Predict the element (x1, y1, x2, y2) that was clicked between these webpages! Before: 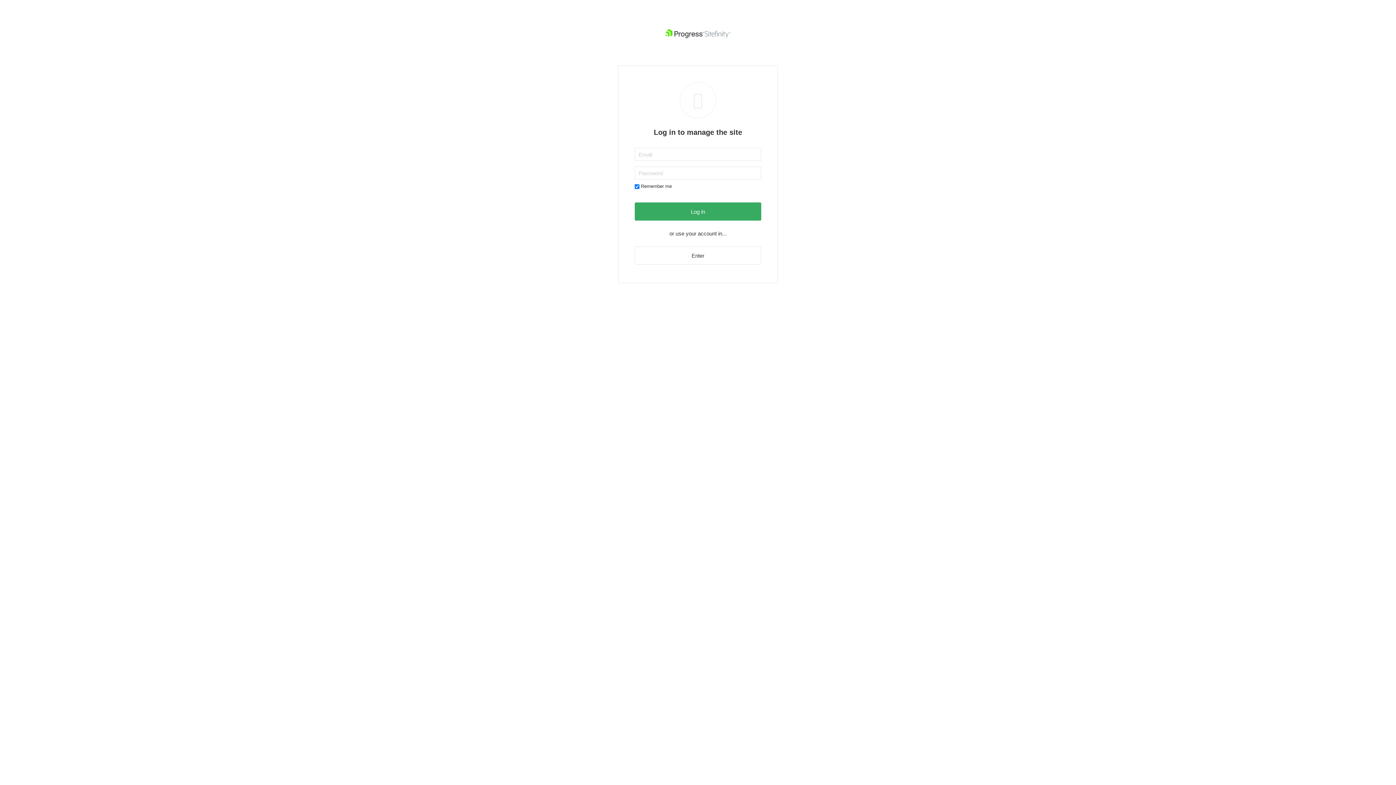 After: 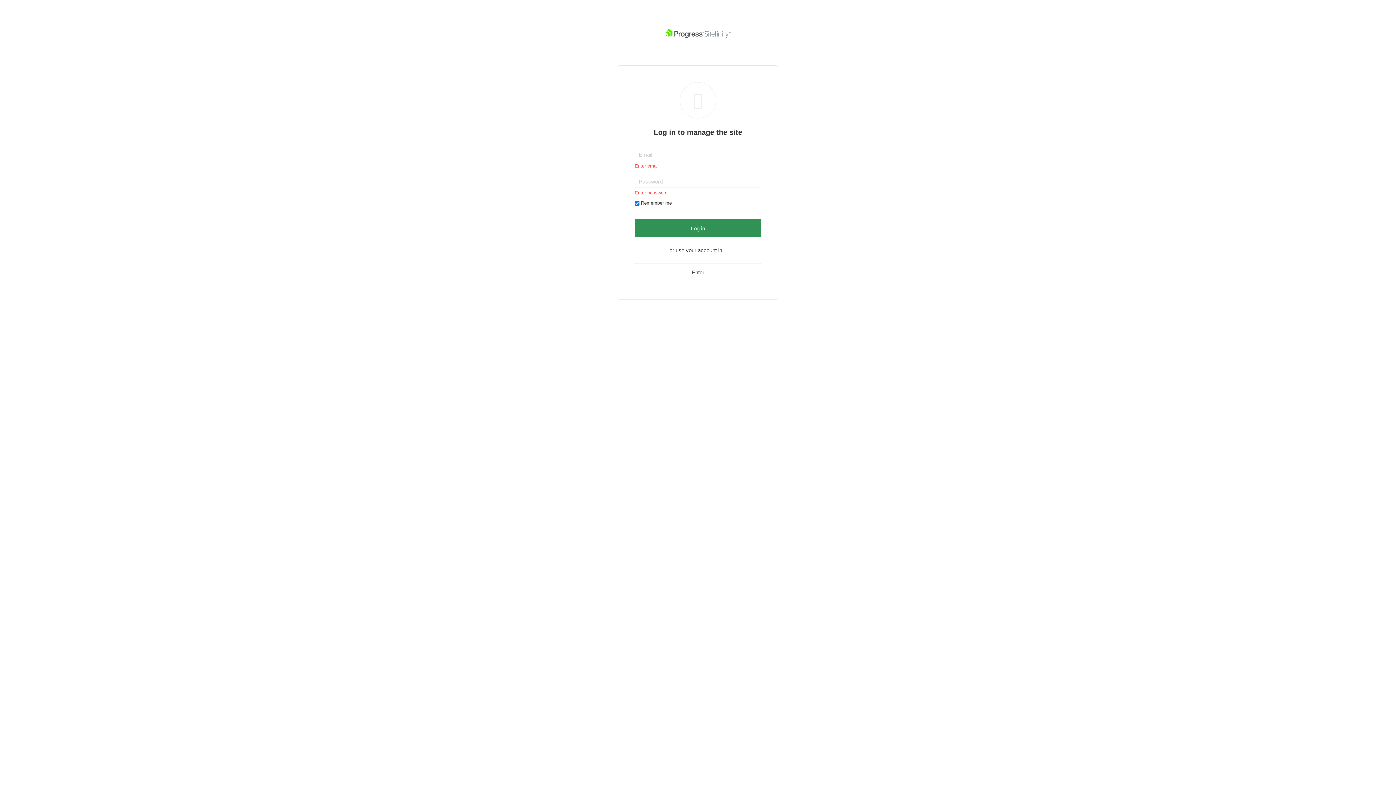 Action: bbox: (634, 202, 761, 220) label: Log in